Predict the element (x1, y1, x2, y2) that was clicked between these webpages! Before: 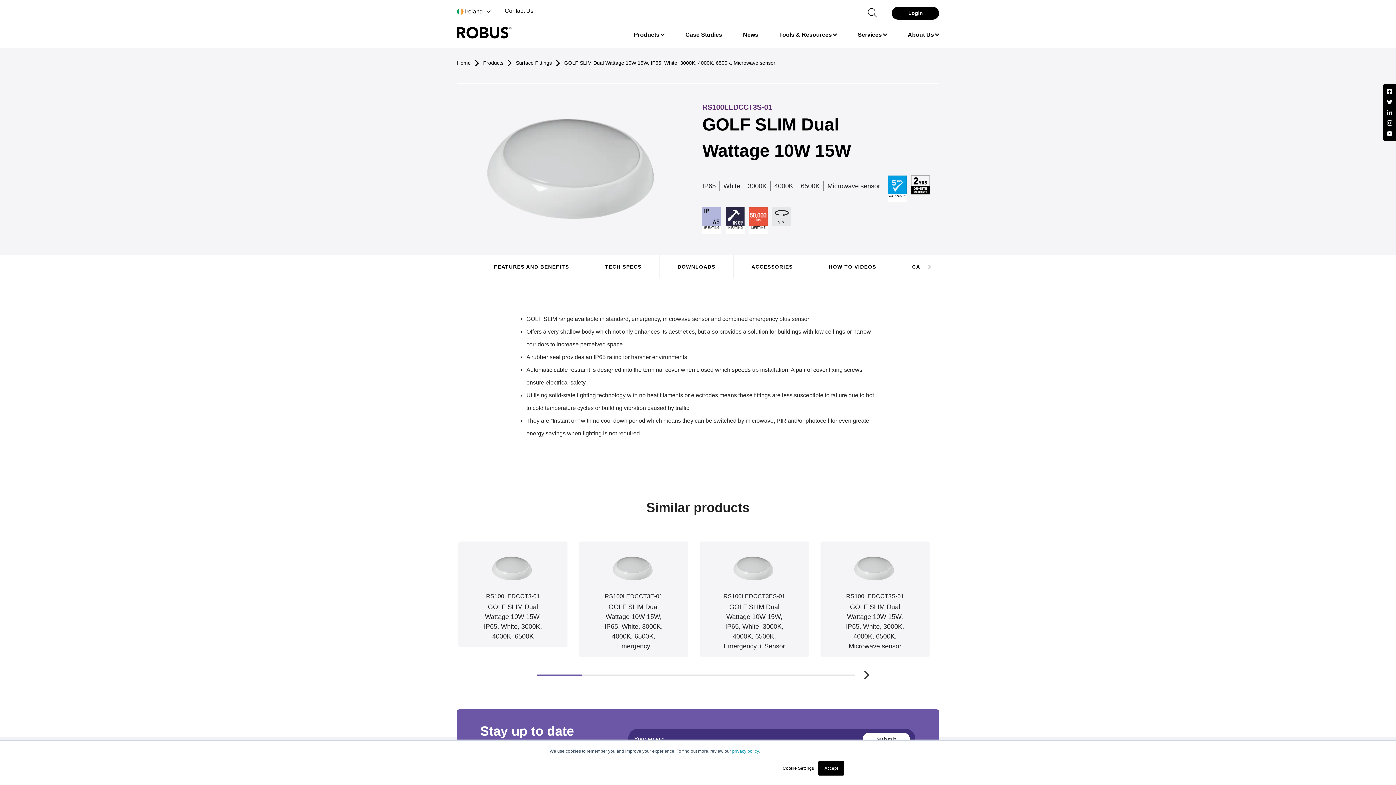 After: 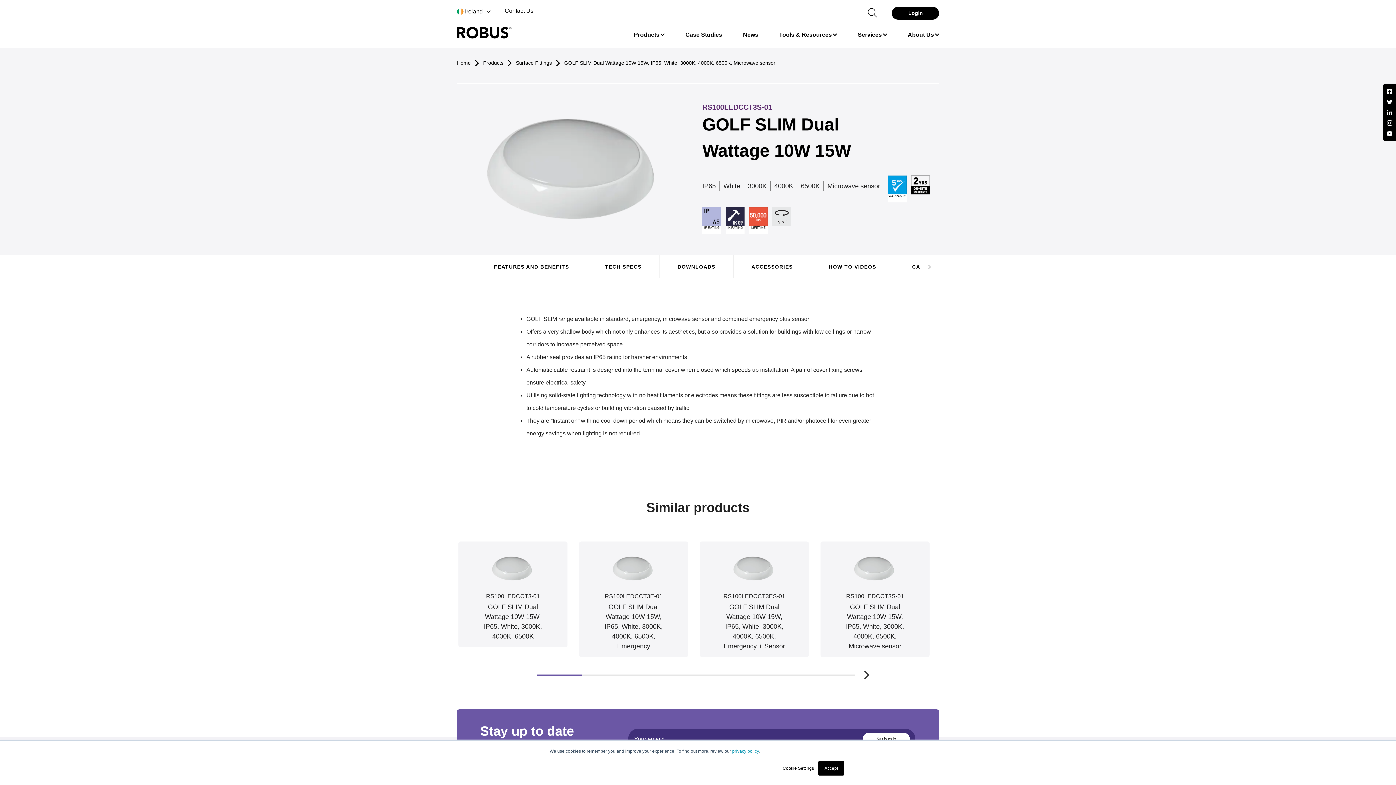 Action: bbox: (1387, 120, 1392, 125)